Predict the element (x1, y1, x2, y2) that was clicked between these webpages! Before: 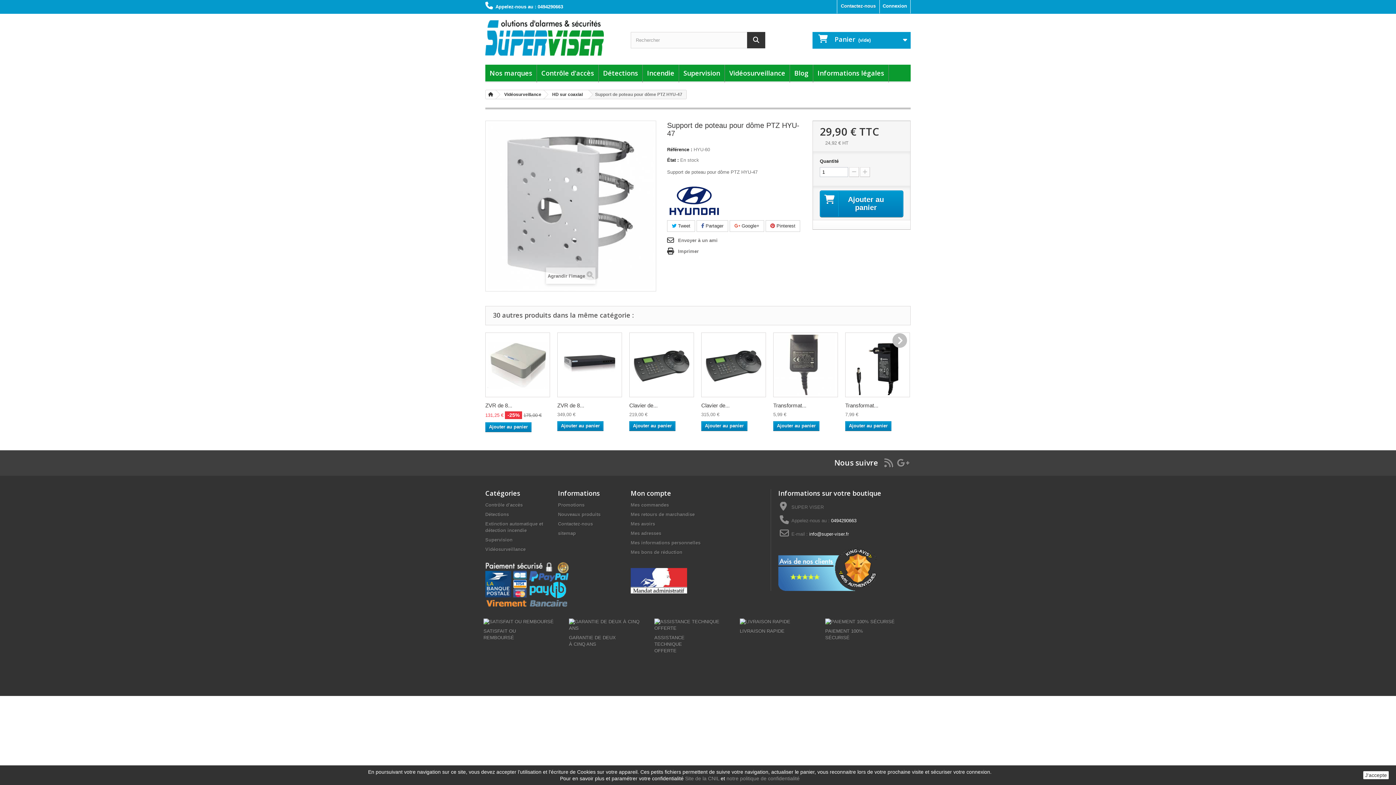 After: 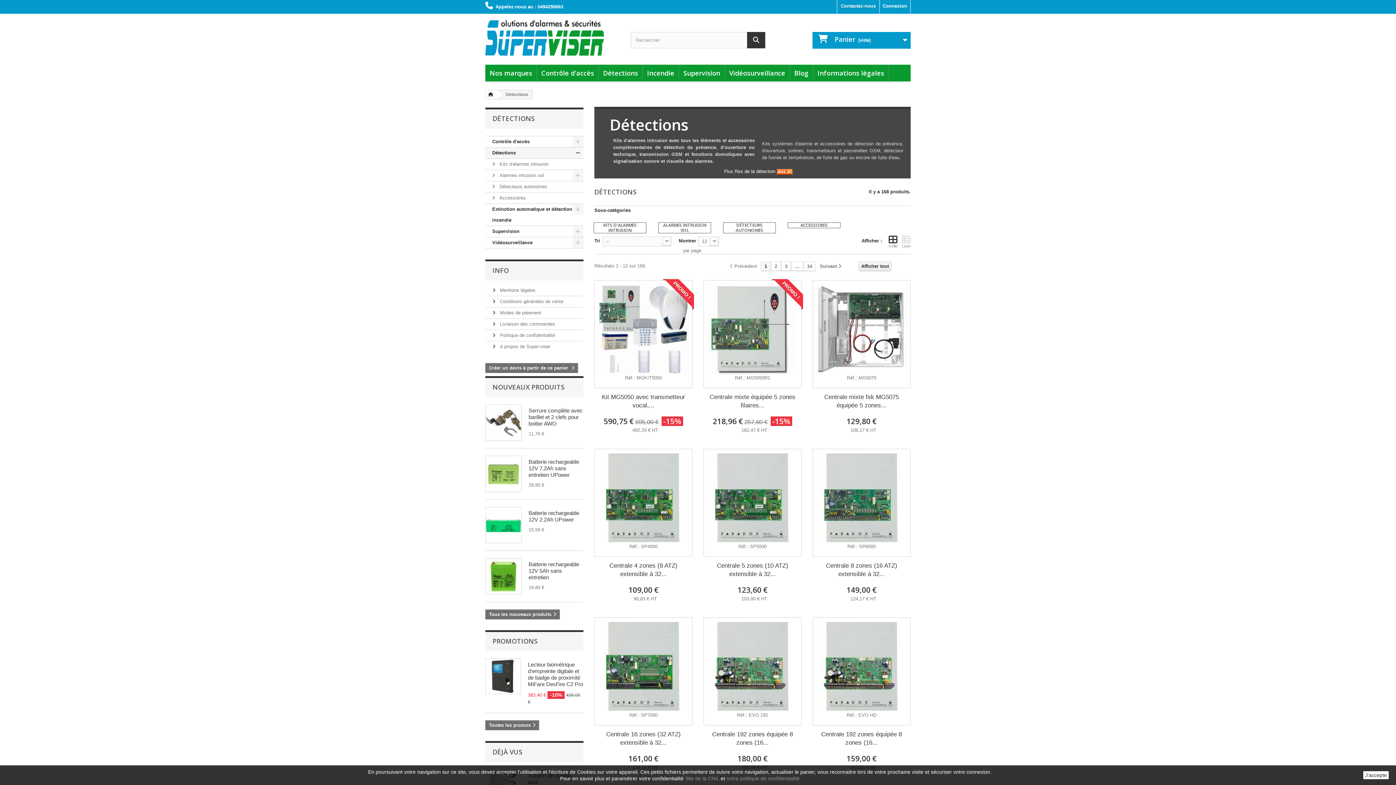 Action: label: Détections bbox: (598, 64, 642, 82)